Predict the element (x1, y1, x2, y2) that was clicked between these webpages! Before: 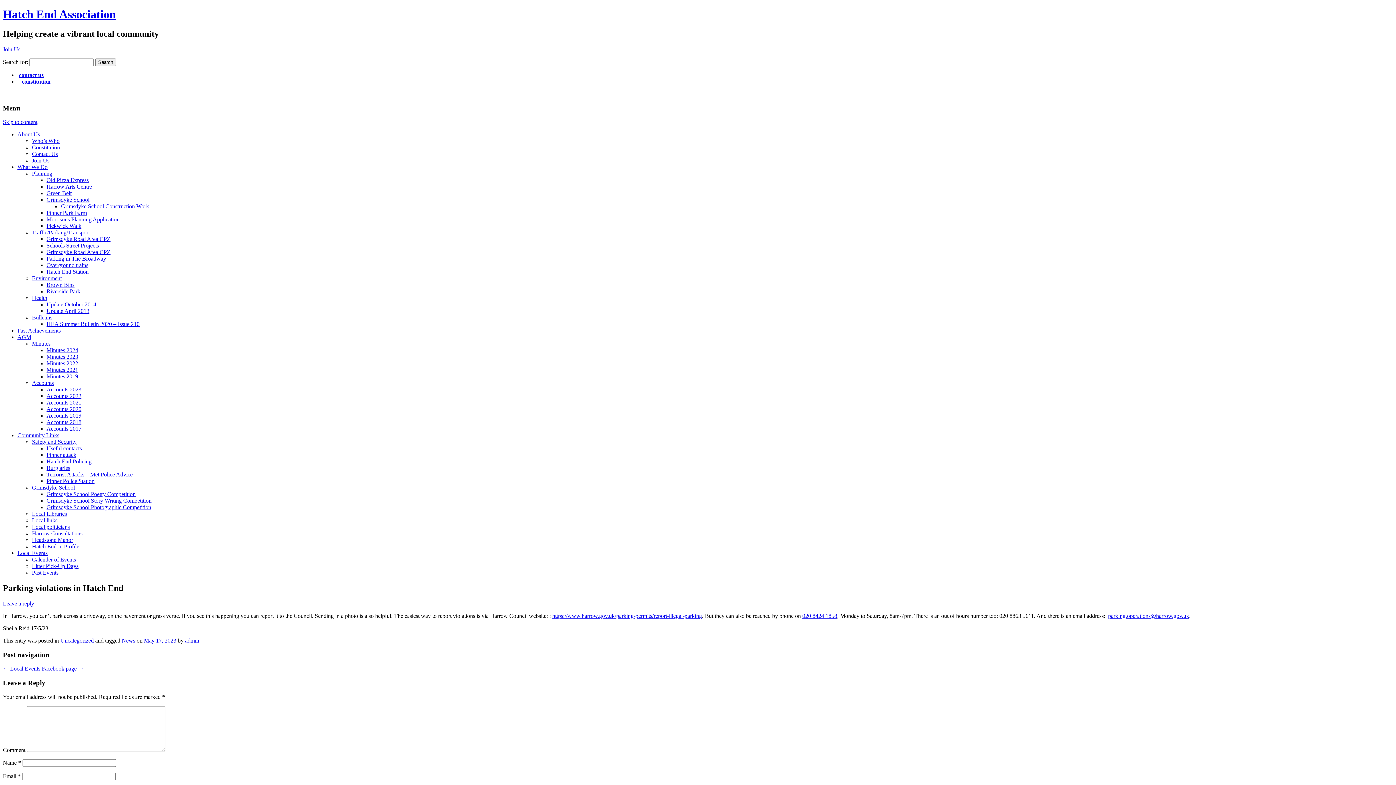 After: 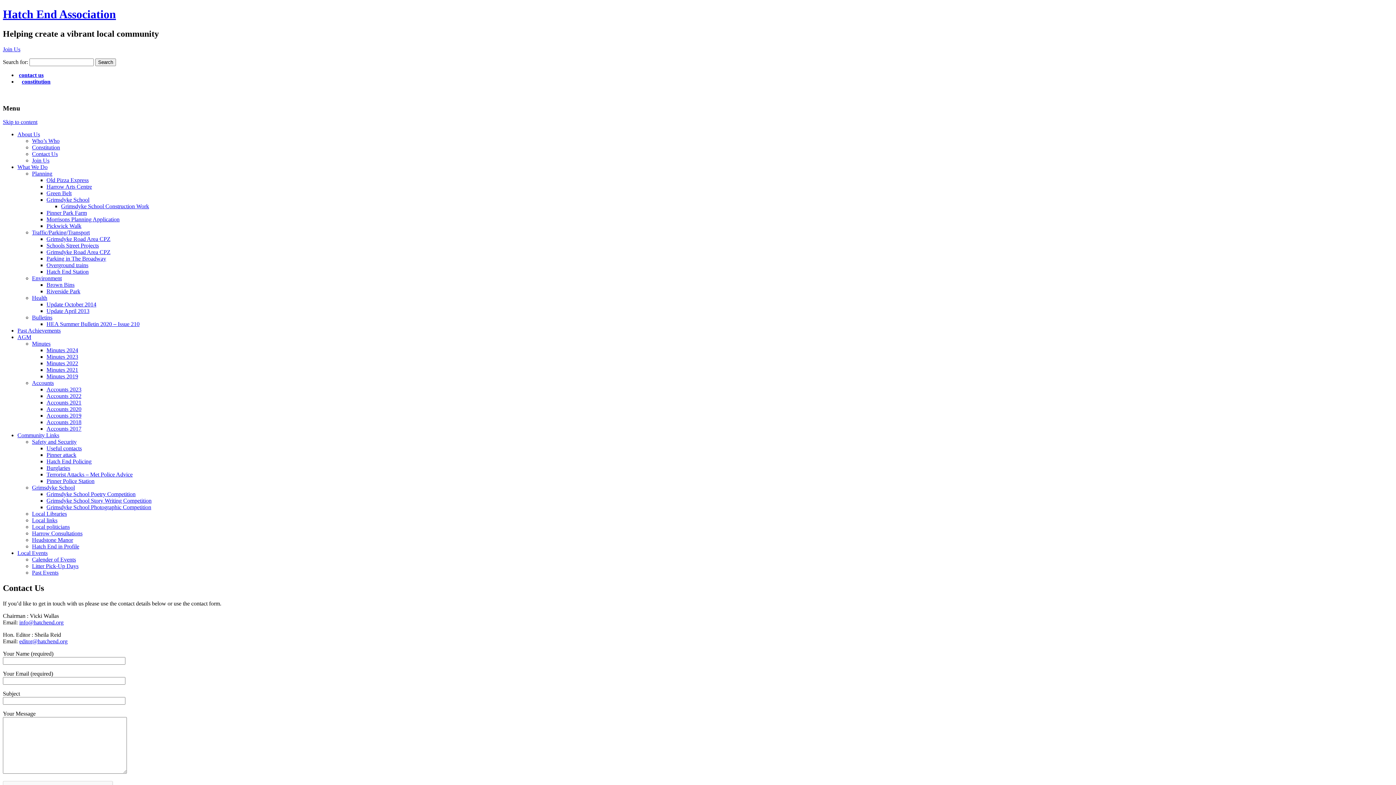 Action: bbox: (32, 150, 57, 157) label: Contact Us